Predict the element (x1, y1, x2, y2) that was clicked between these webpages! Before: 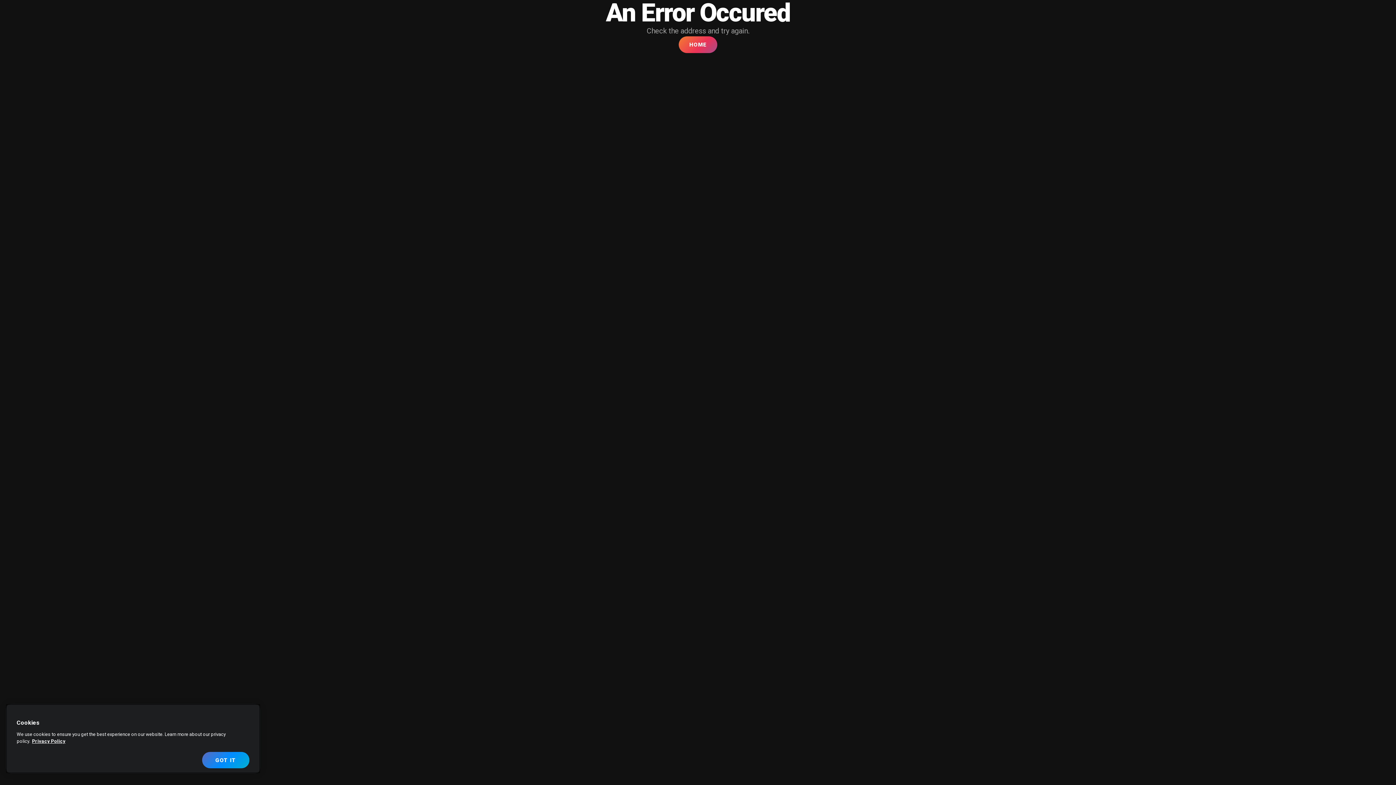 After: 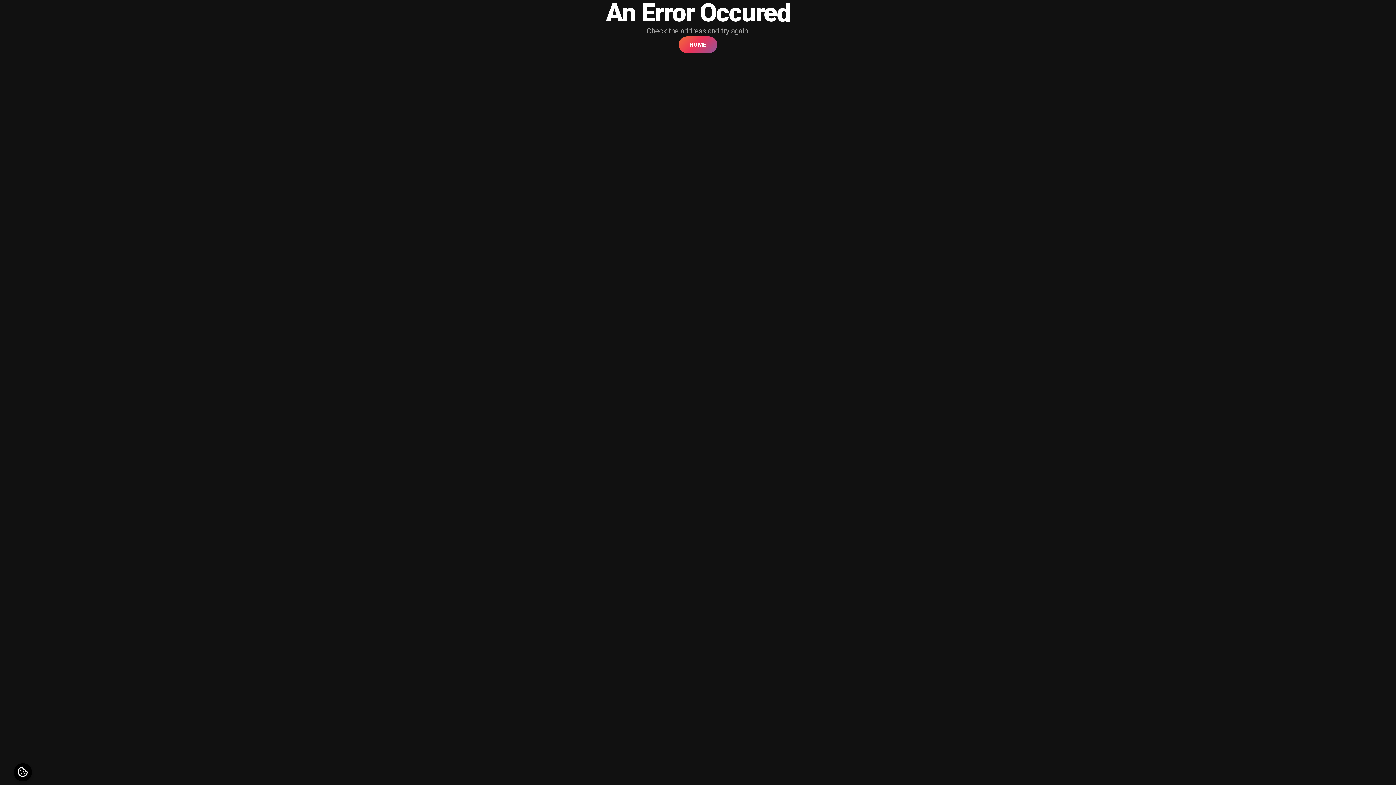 Action: bbox: (678, 36, 717, 53) label: HOME